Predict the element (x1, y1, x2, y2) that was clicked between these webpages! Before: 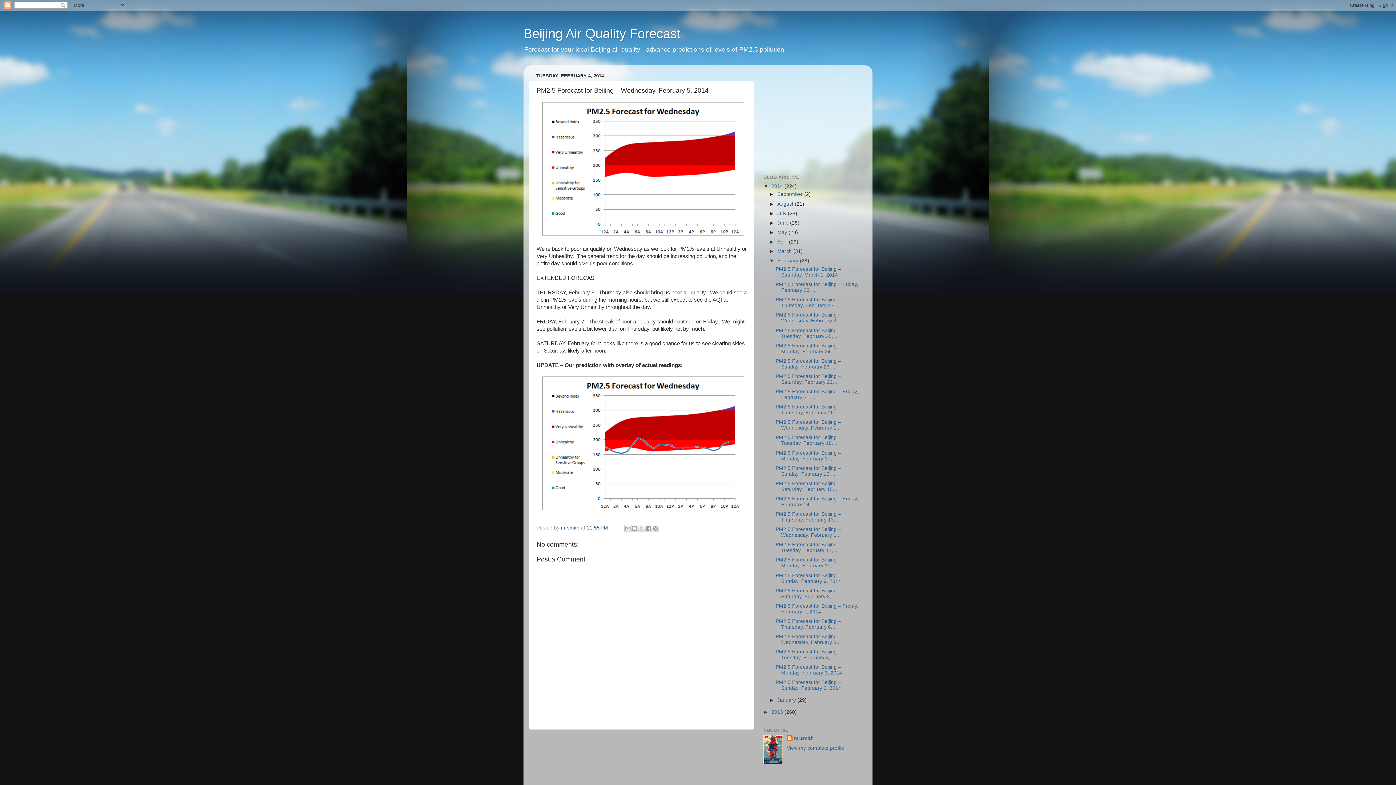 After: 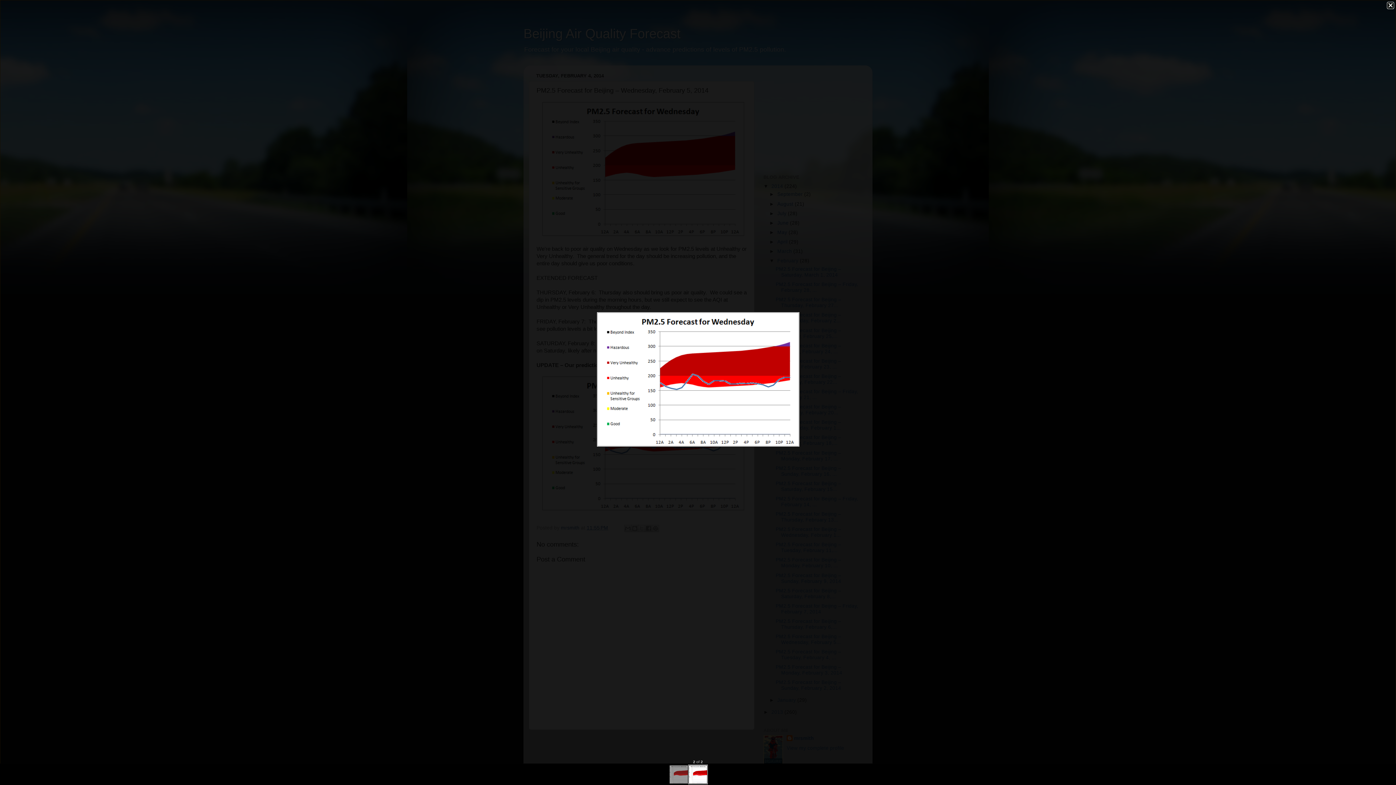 Action: bbox: (542, 506, 744, 512)